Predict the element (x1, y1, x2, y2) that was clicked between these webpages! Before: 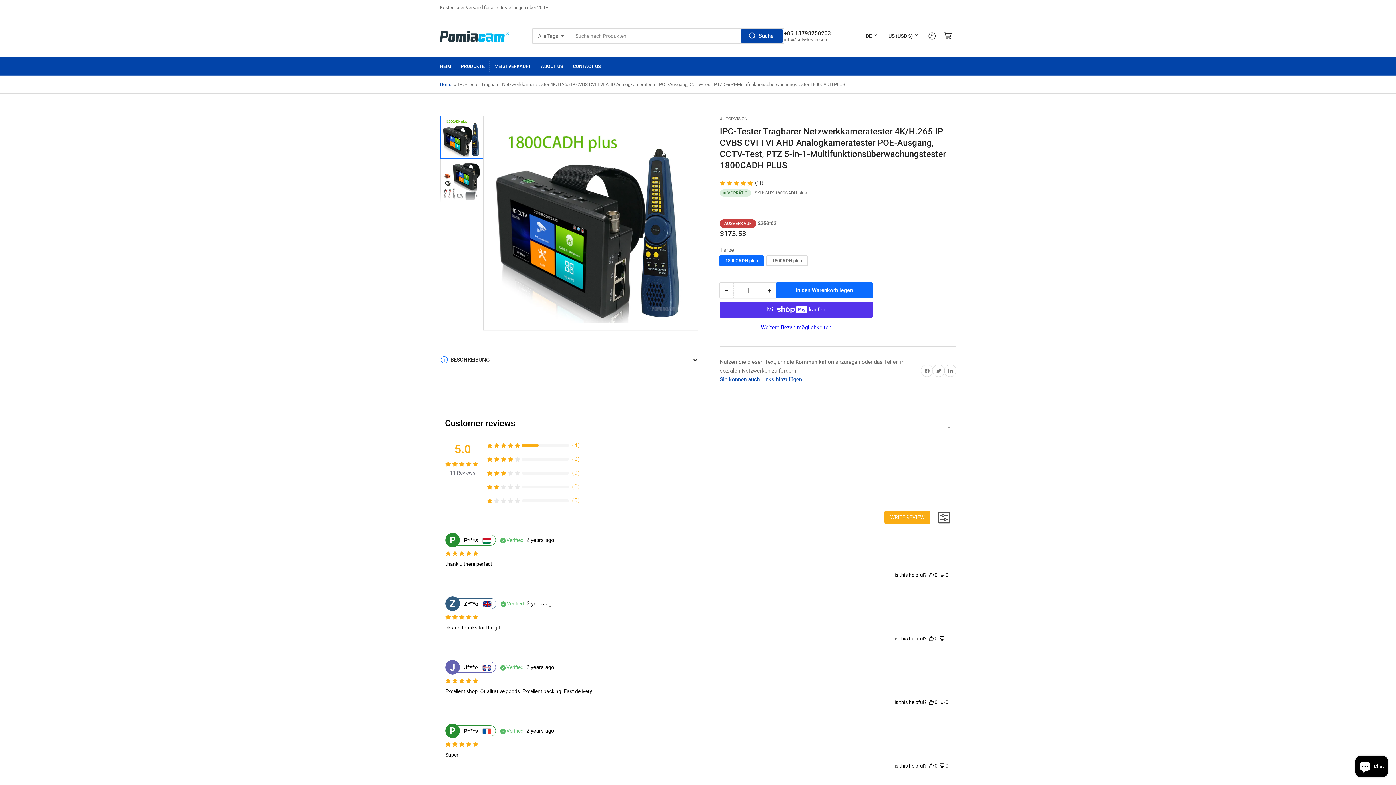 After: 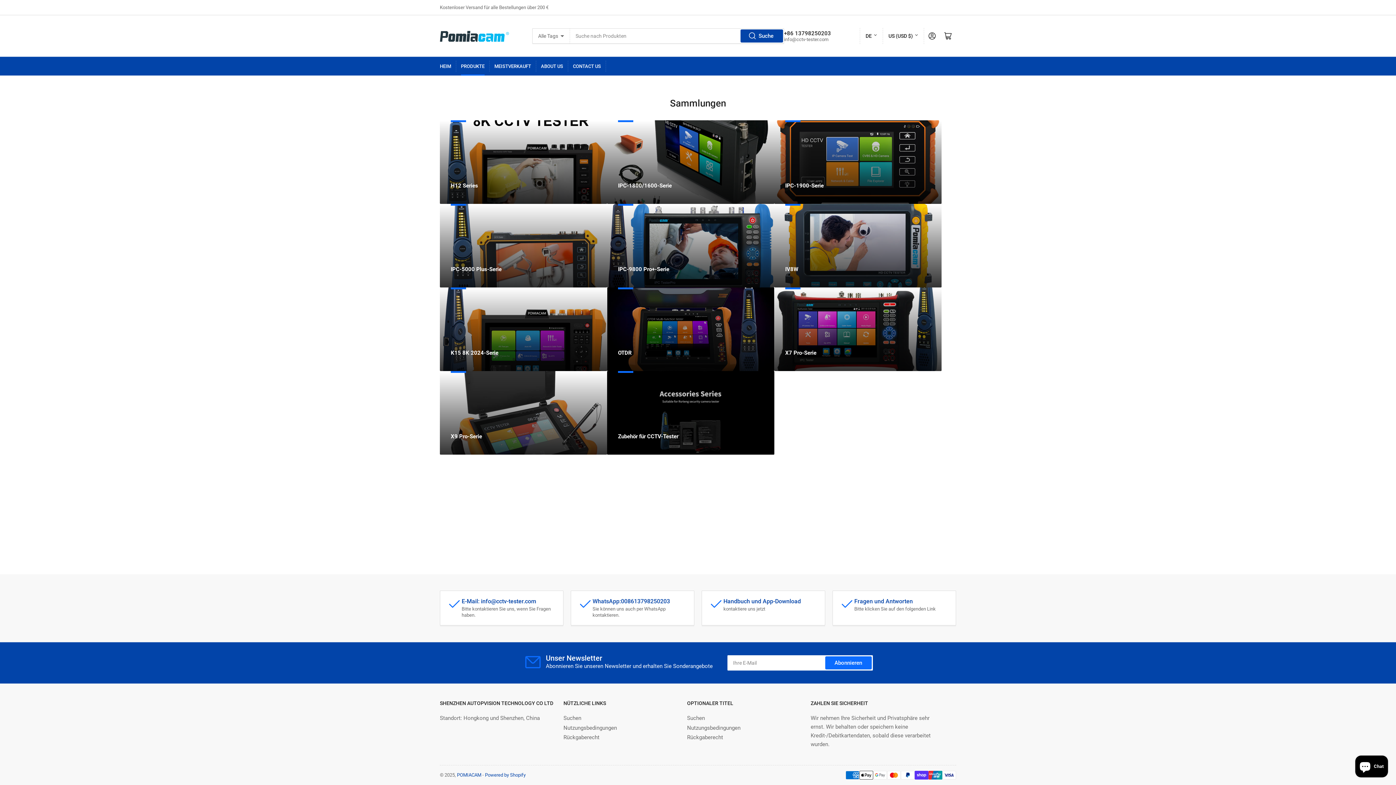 Action: label: PRODUKTE bbox: (461, 57, 484, 75)